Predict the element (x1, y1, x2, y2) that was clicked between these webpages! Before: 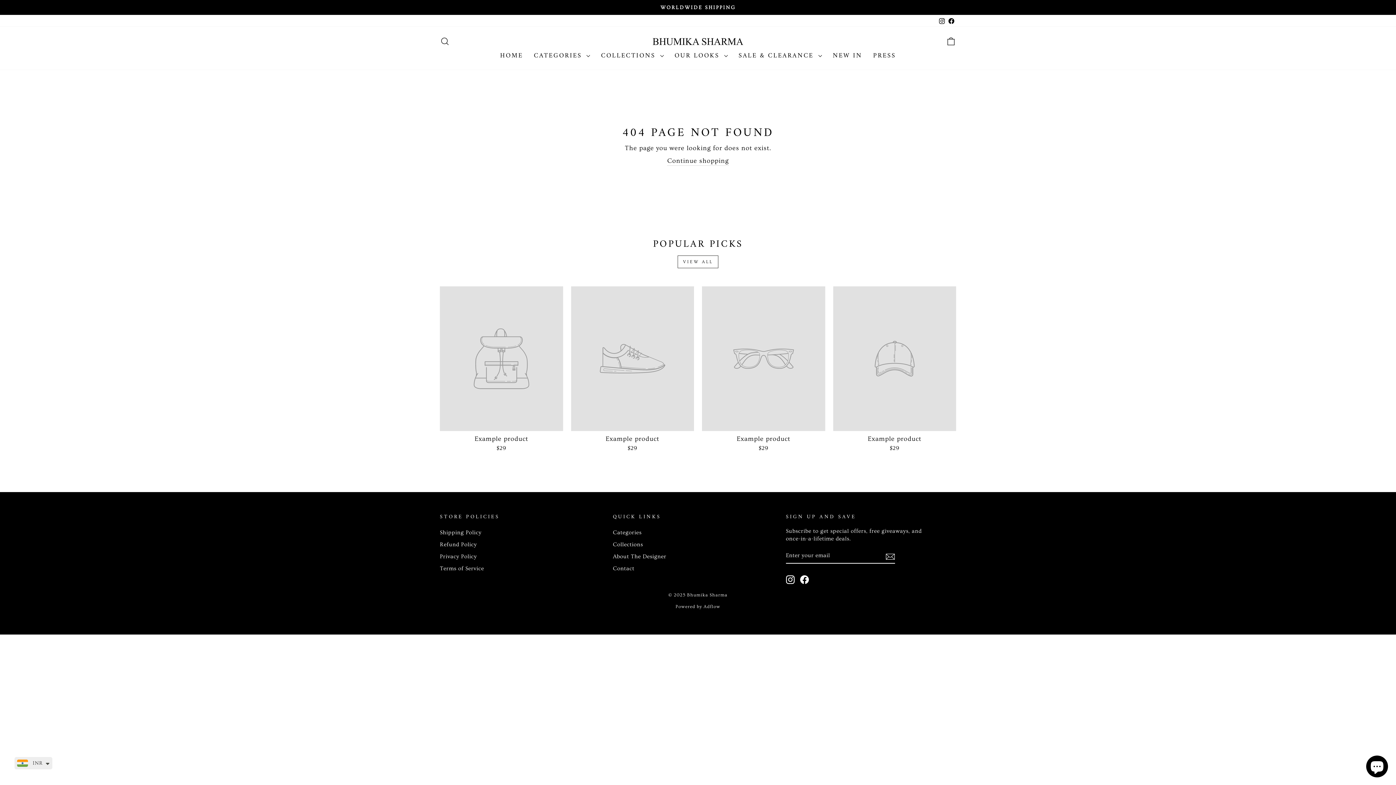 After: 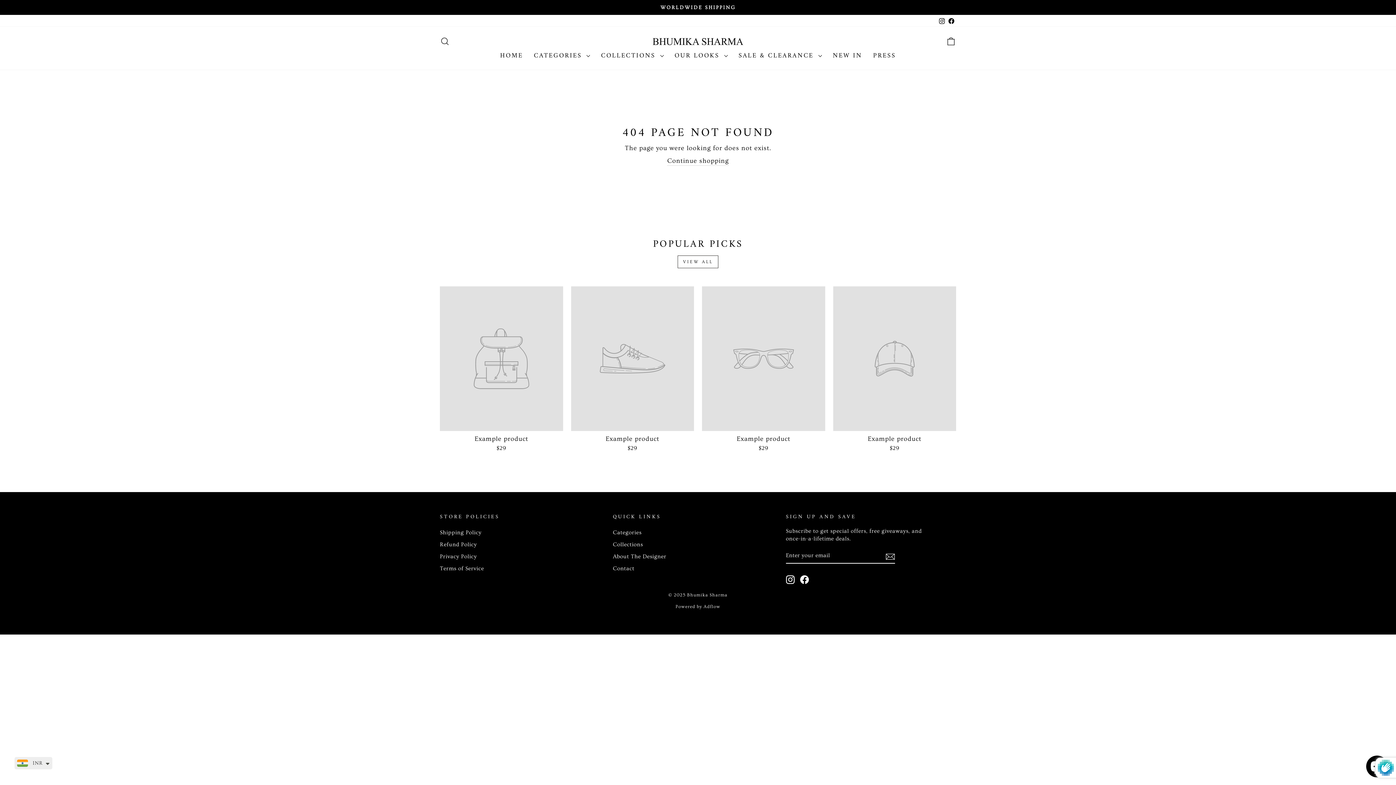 Action: bbox: (885, 551, 895, 561)